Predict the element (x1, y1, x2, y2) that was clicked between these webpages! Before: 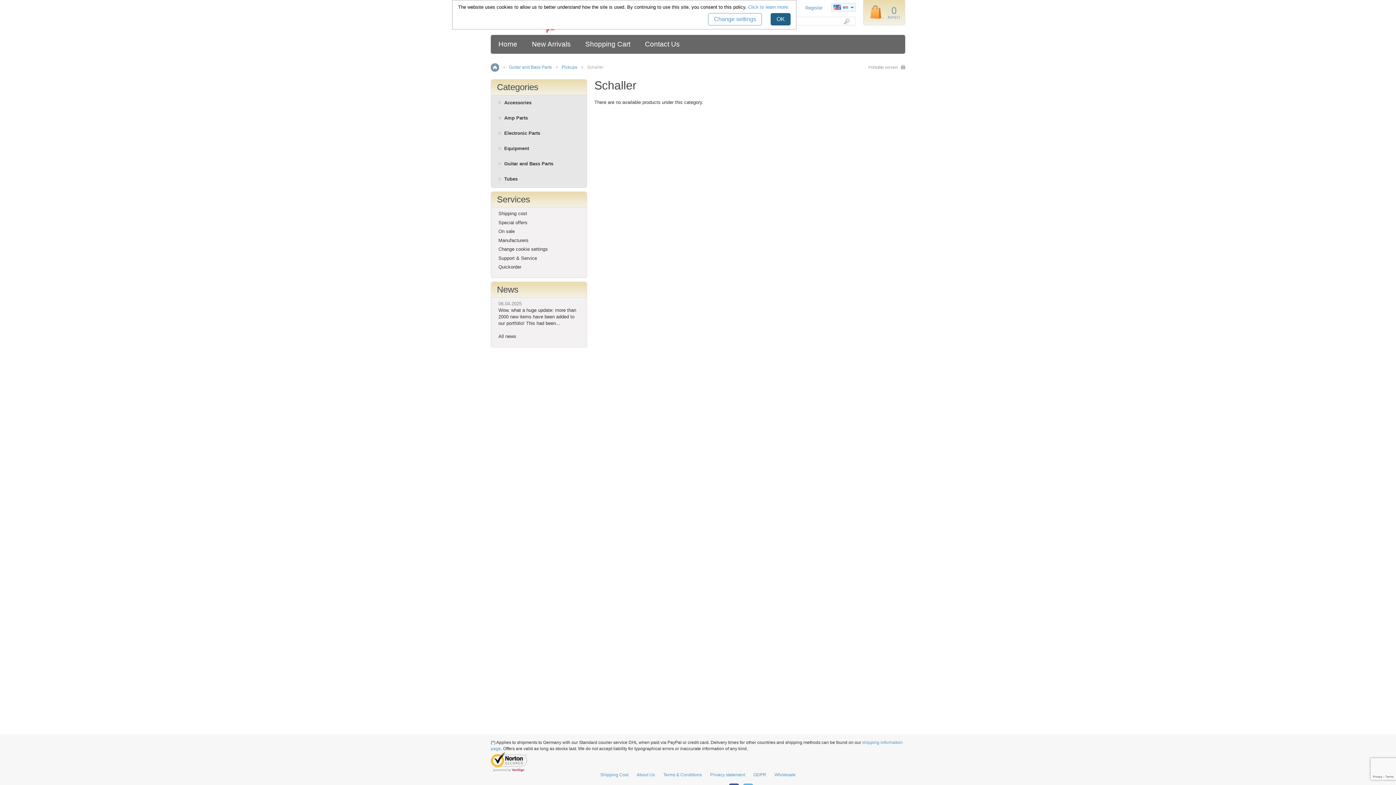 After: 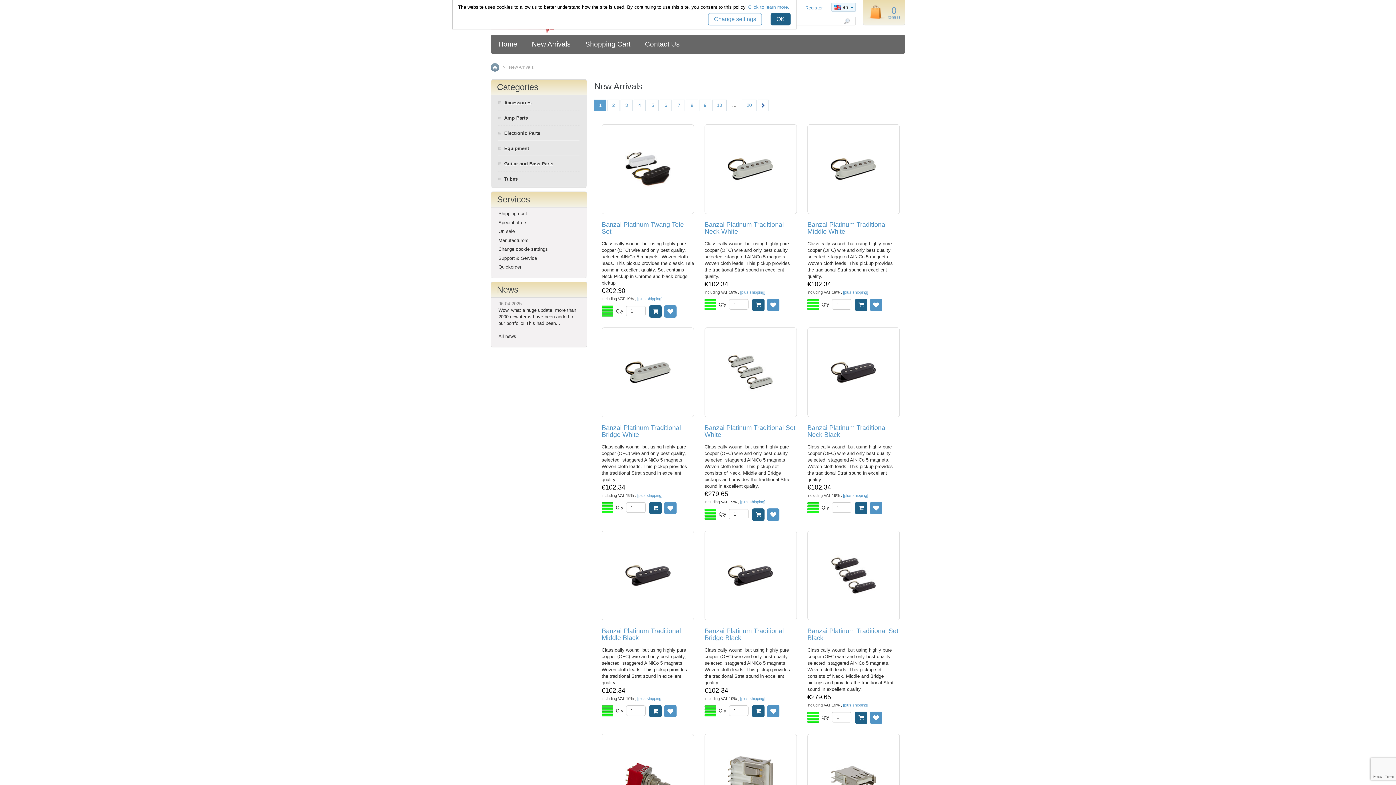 Action: label: New Arrivals bbox: (524, 35, 578, 53)